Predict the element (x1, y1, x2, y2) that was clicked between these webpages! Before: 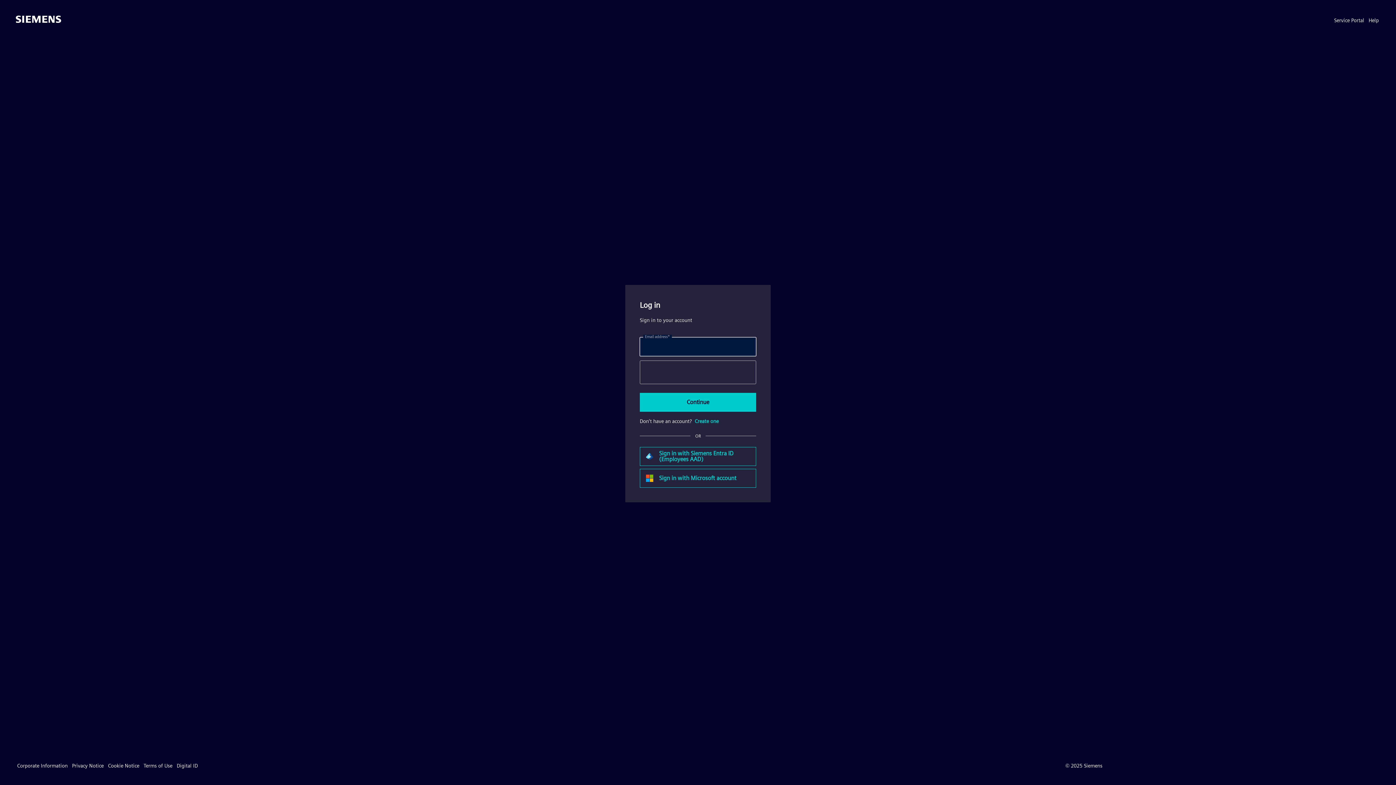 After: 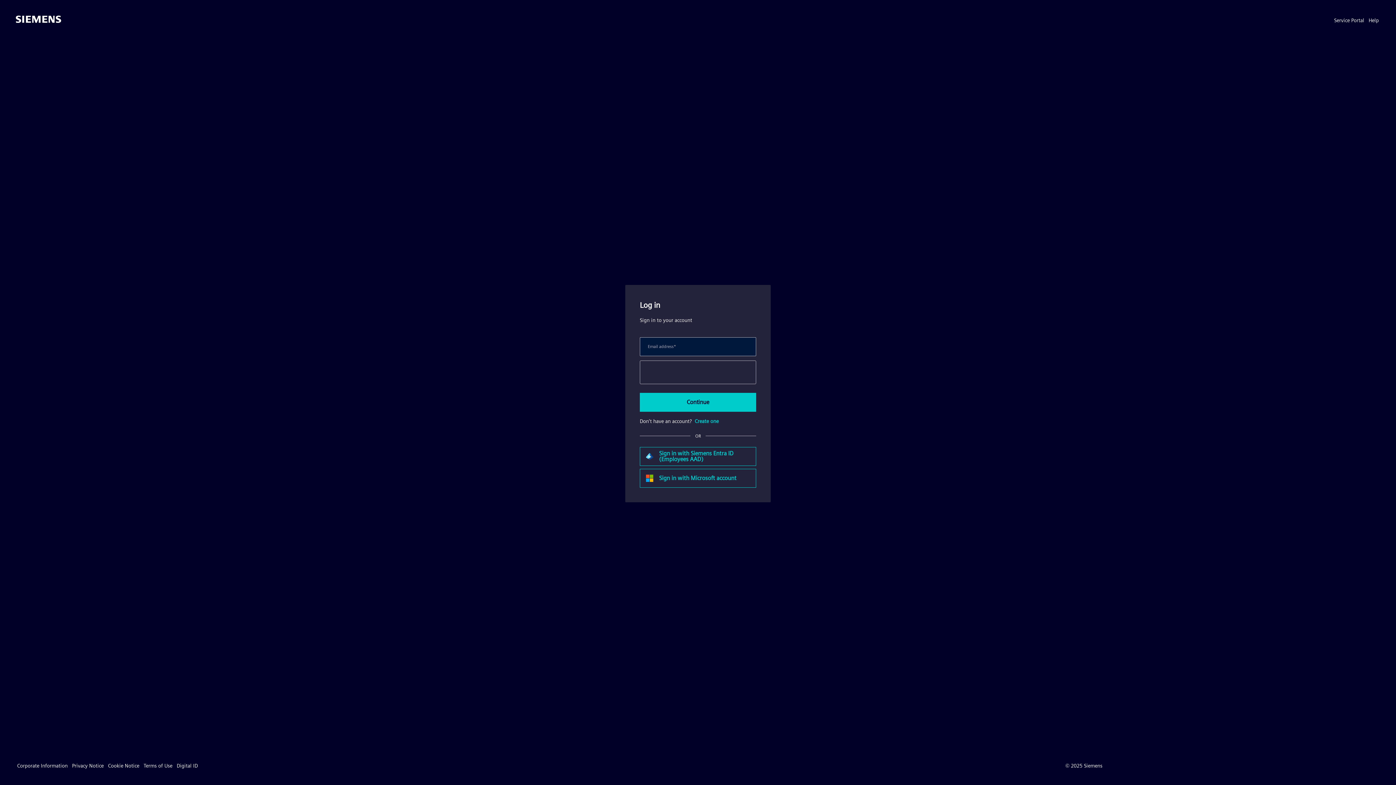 Action: bbox: (15, 18, 61, 24)